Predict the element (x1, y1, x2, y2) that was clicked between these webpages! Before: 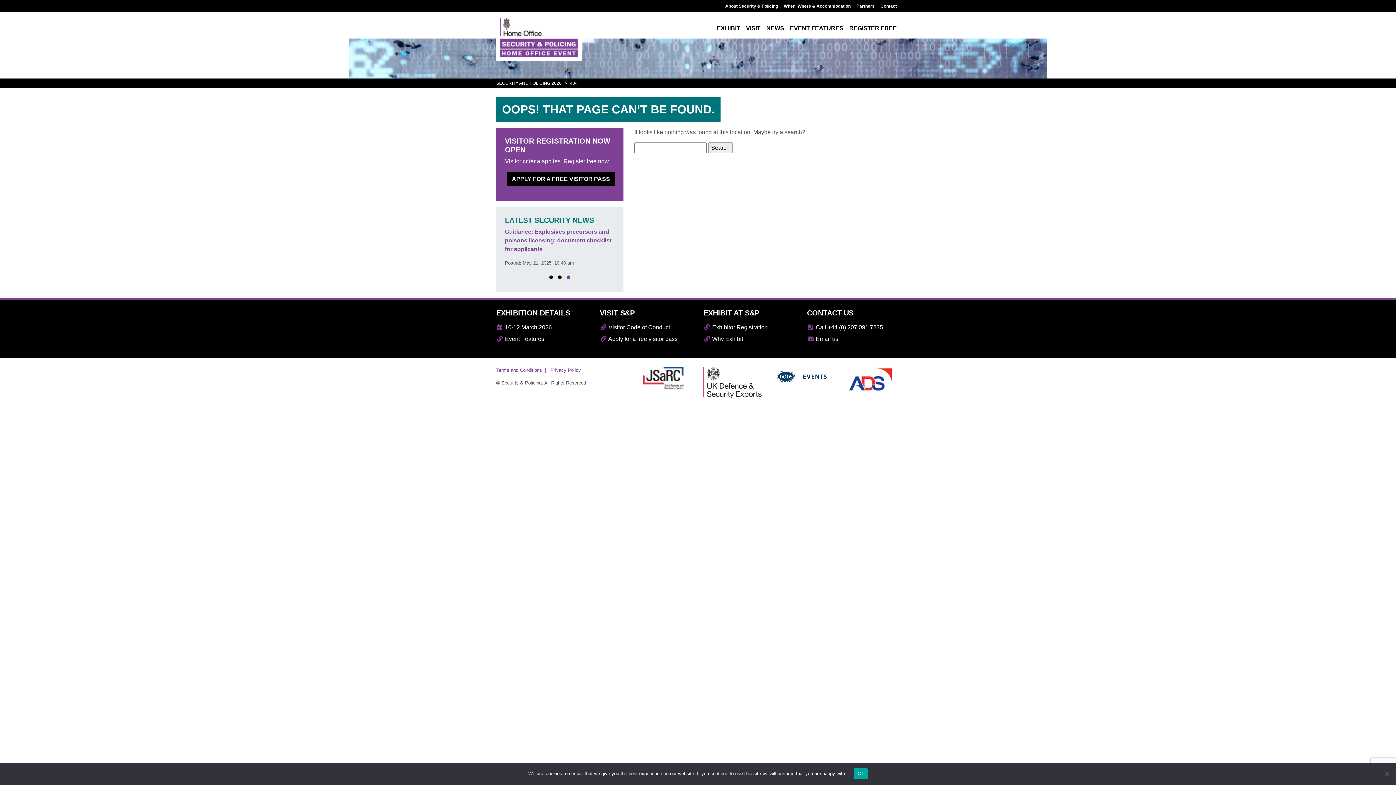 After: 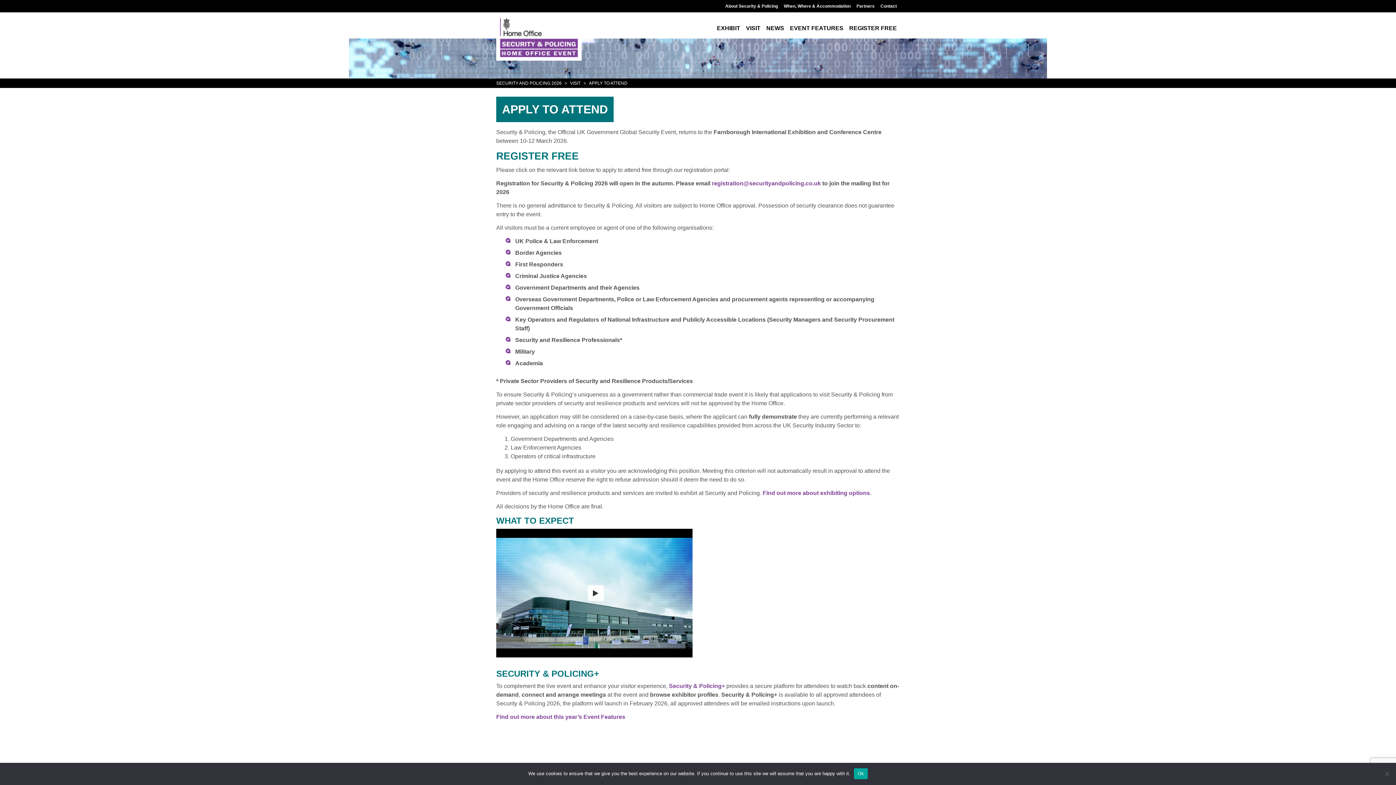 Action: label:  Apply for a free visitor pass bbox: (600, 336, 677, 342)